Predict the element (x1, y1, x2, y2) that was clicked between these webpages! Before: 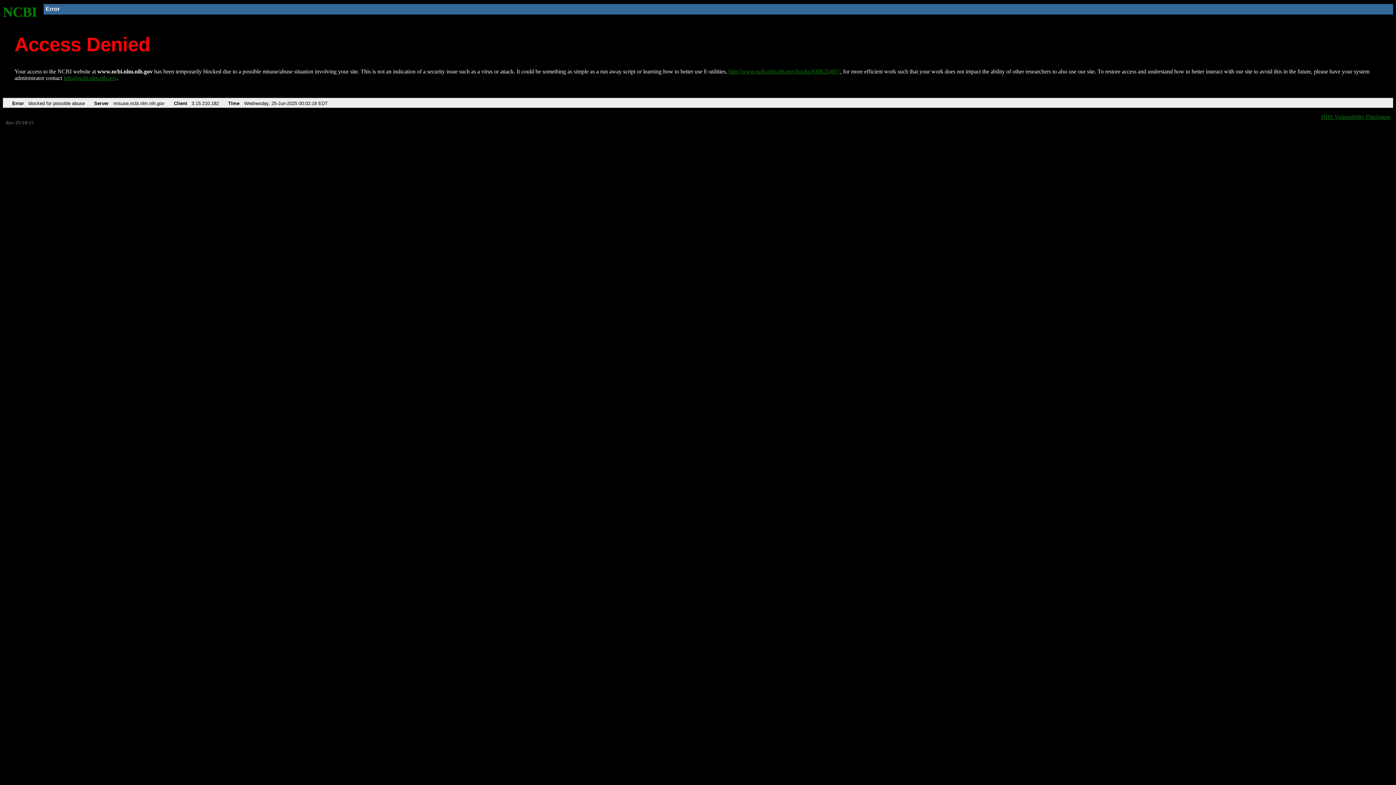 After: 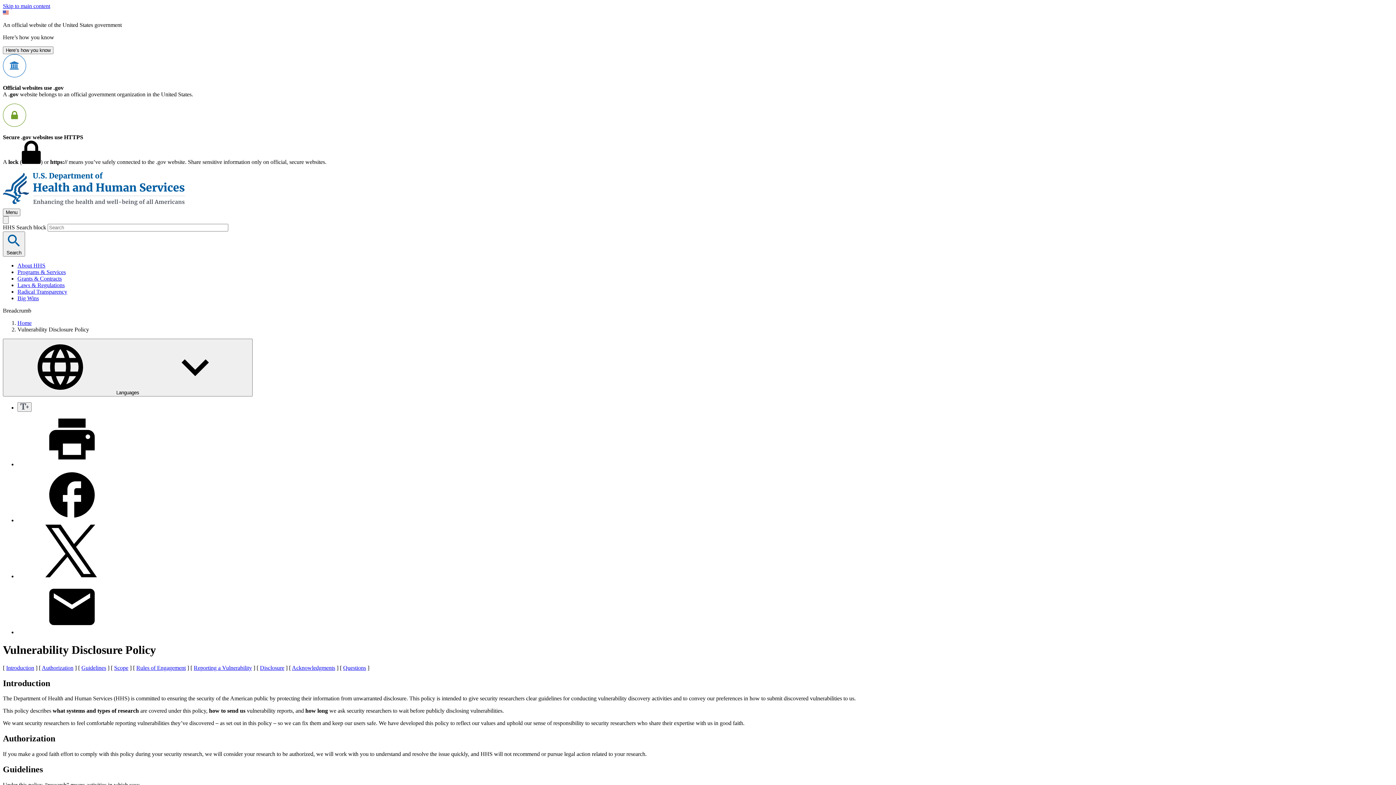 Action: bbox: (1321, 113, 1390, 119) label: HHS Vulnerability Disclosure